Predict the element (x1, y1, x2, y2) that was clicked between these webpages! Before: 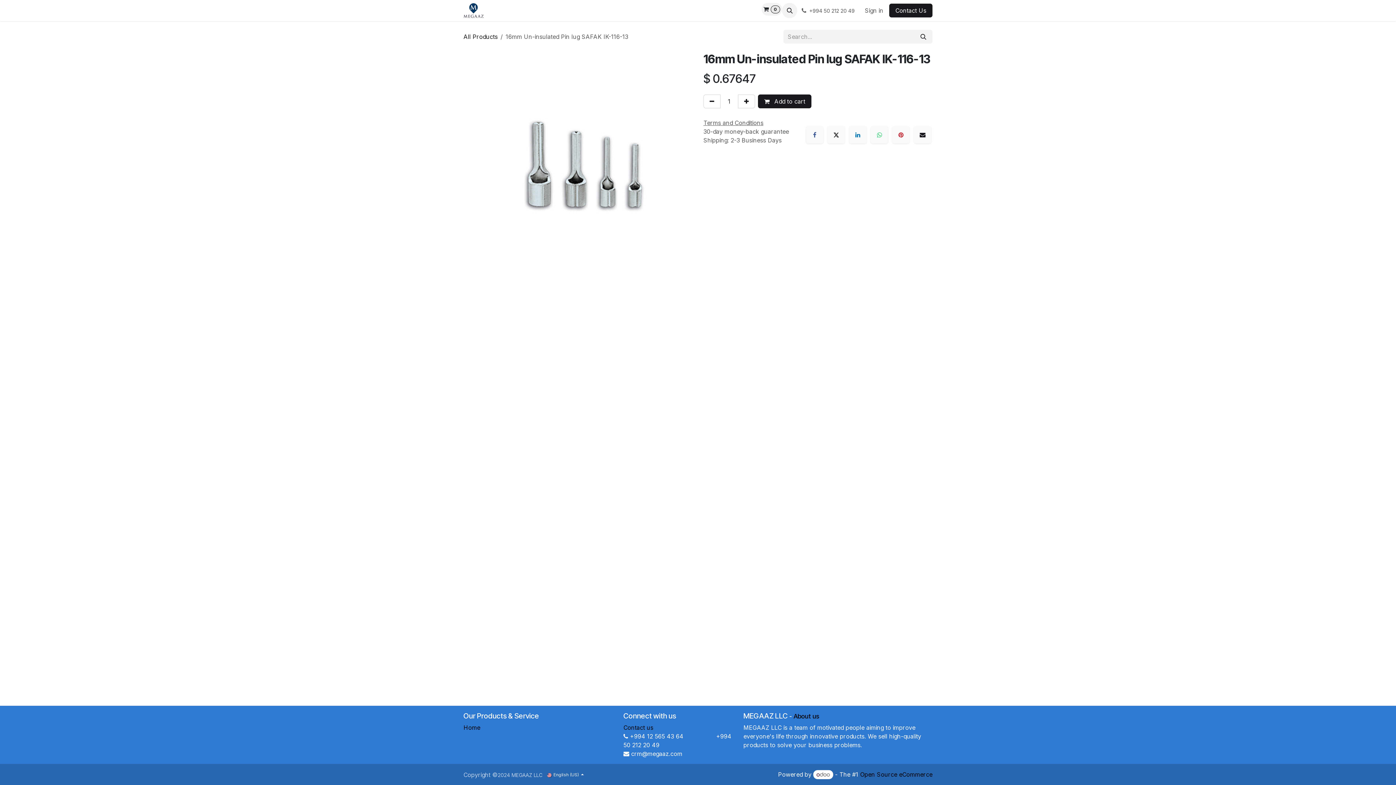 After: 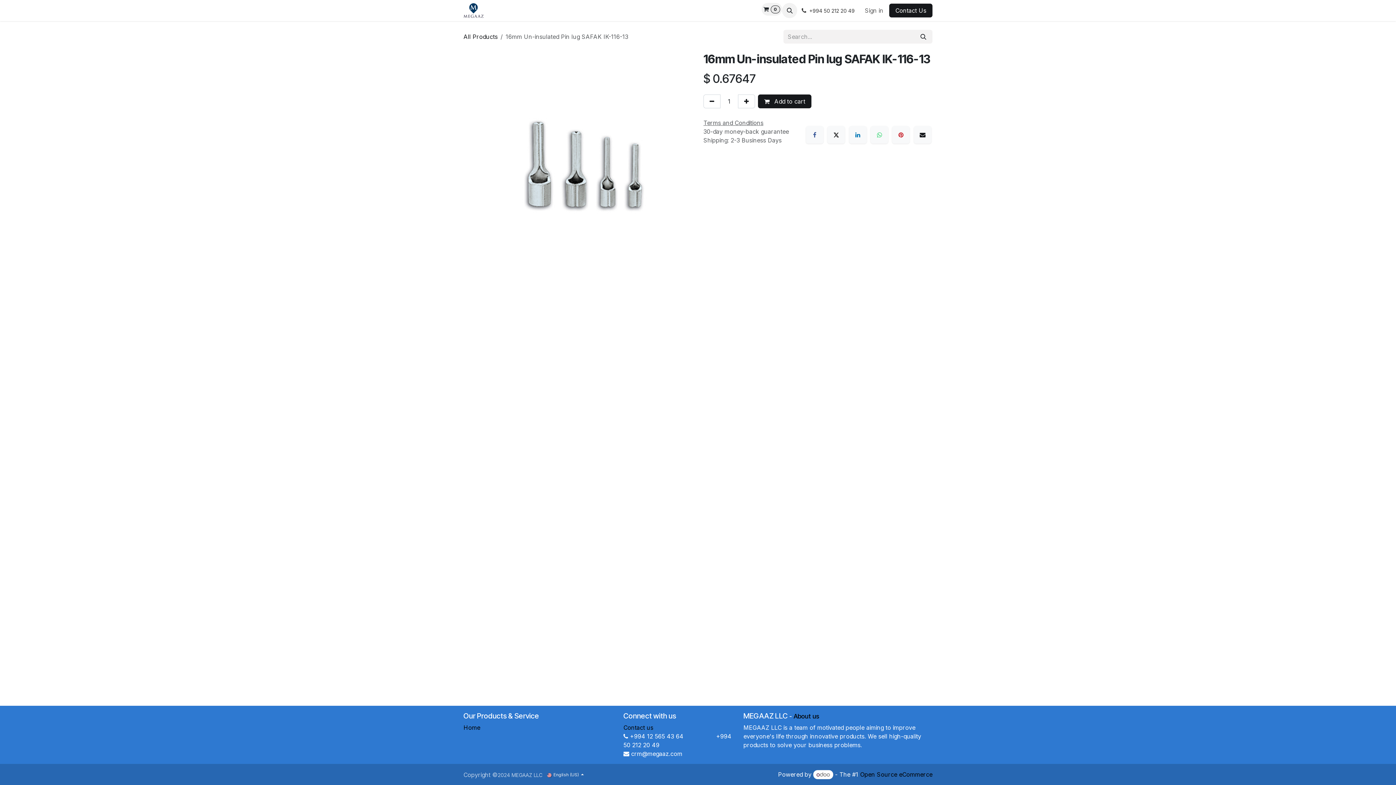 Action: label: +994 50 212 20 49  bbox: (797, 3, 859, 17)